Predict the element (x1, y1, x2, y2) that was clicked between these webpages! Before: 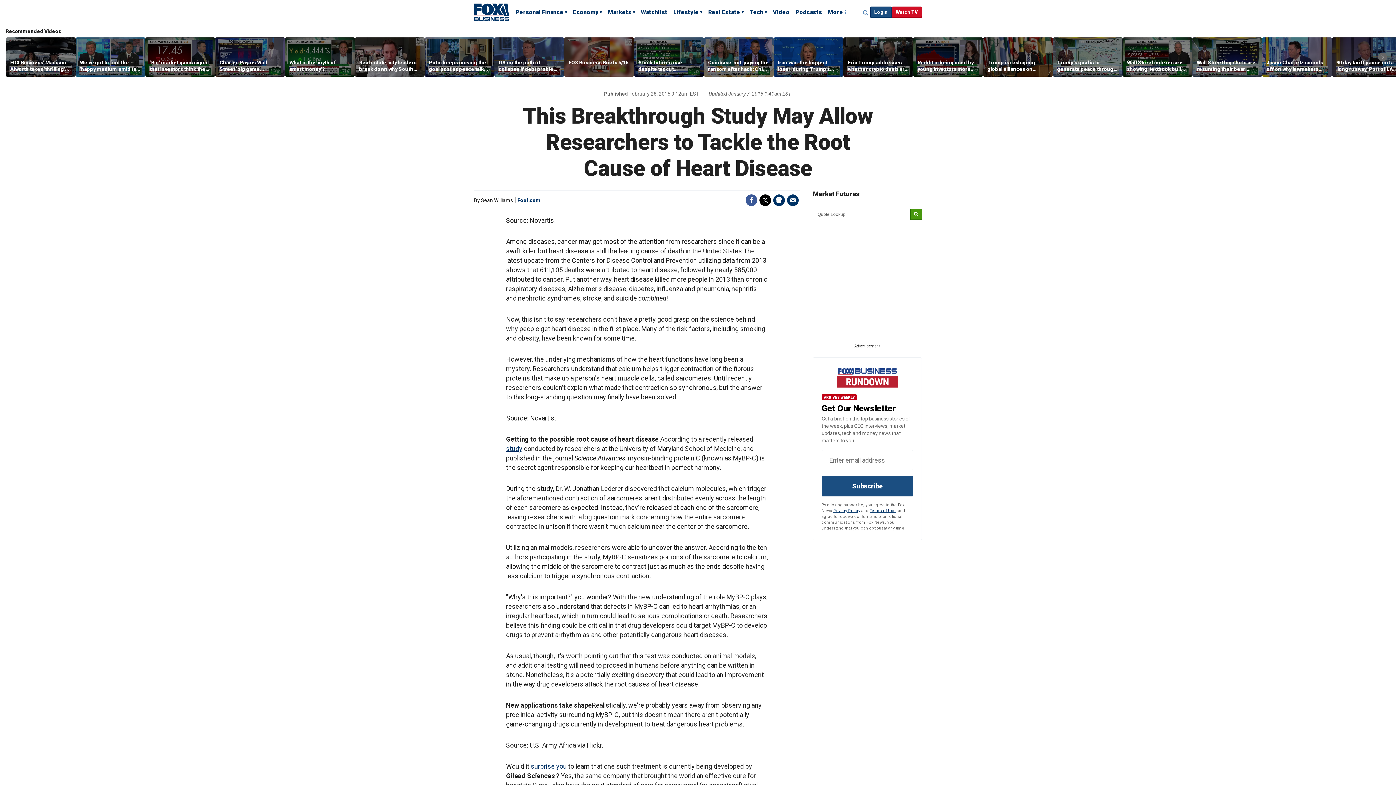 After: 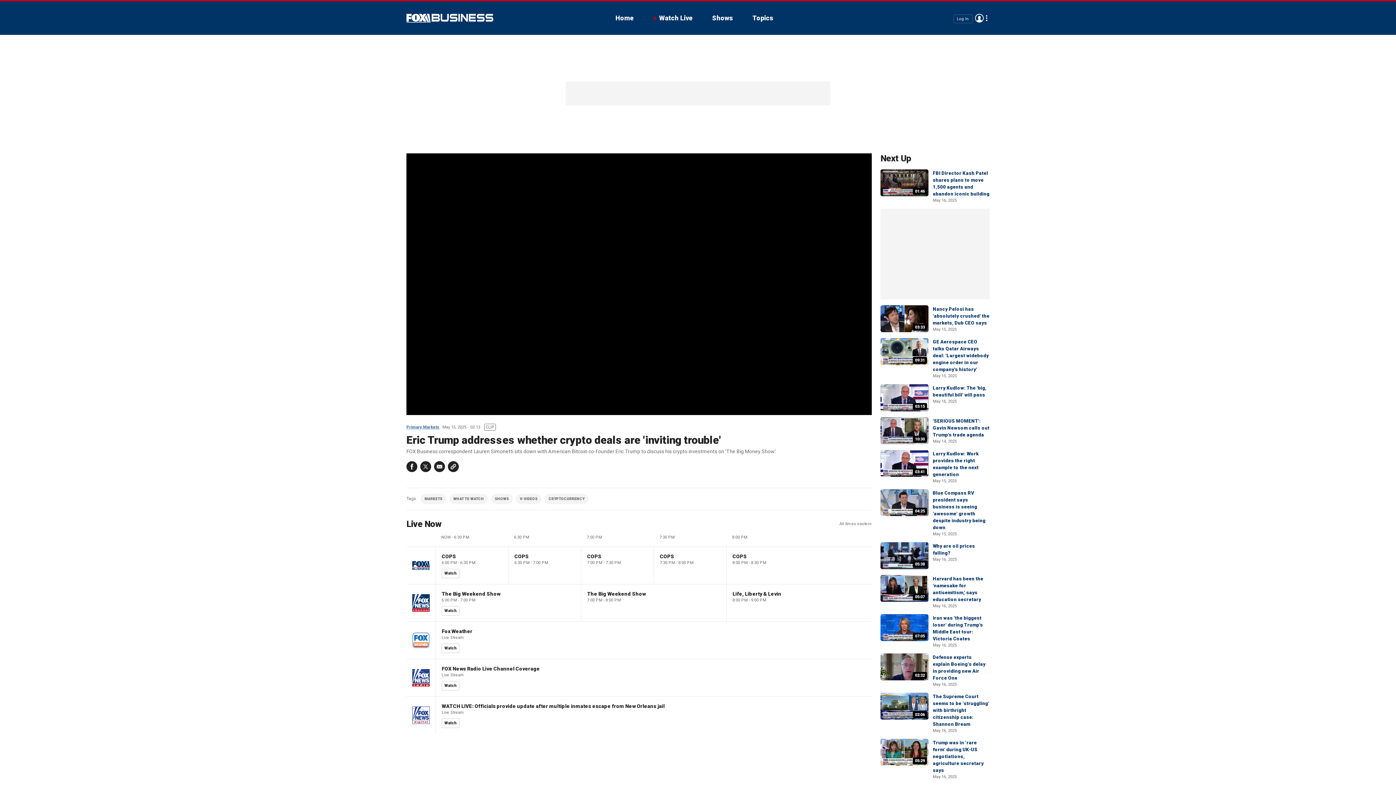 Action: label: Eric Trump addresses whether crypto deals are 'inviting trouble' bbox: (848, 59, 909, 72)